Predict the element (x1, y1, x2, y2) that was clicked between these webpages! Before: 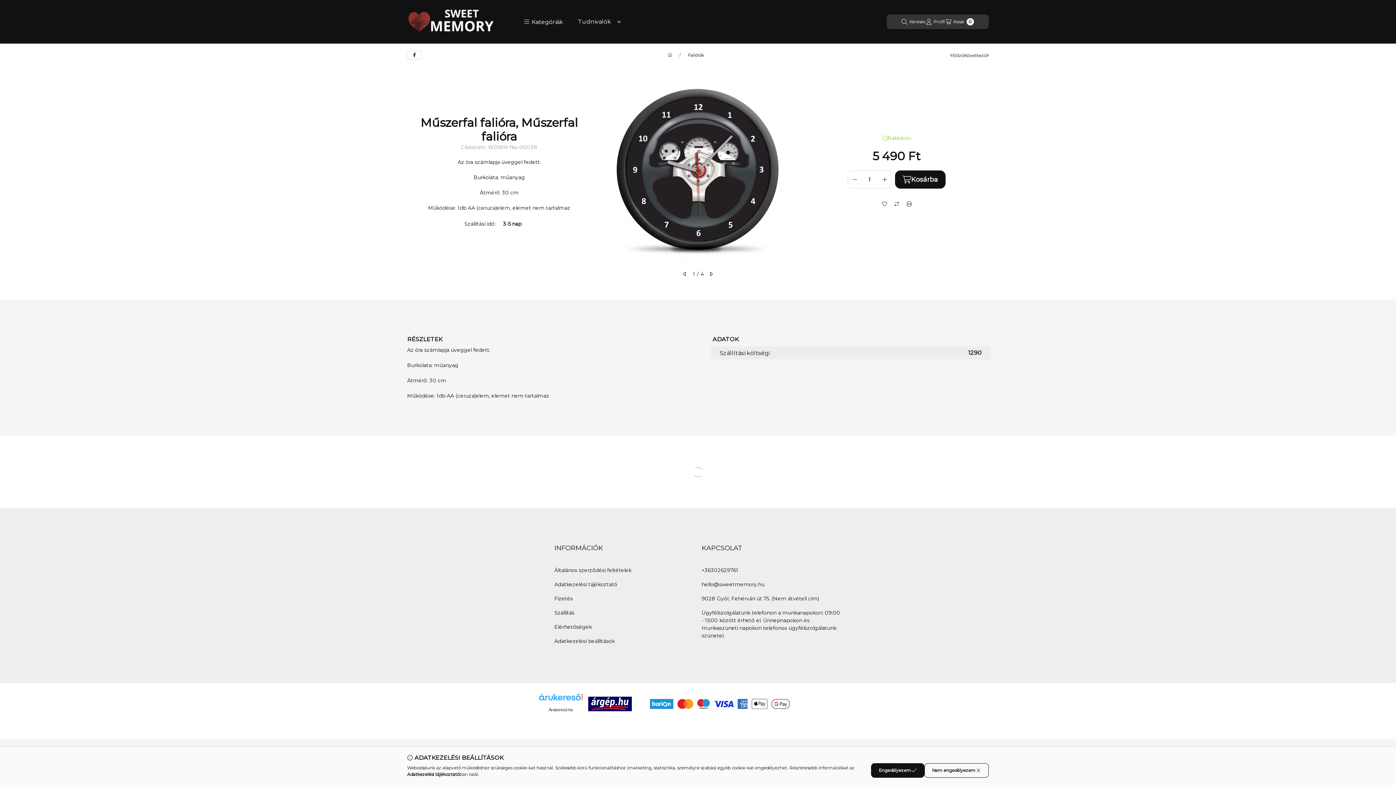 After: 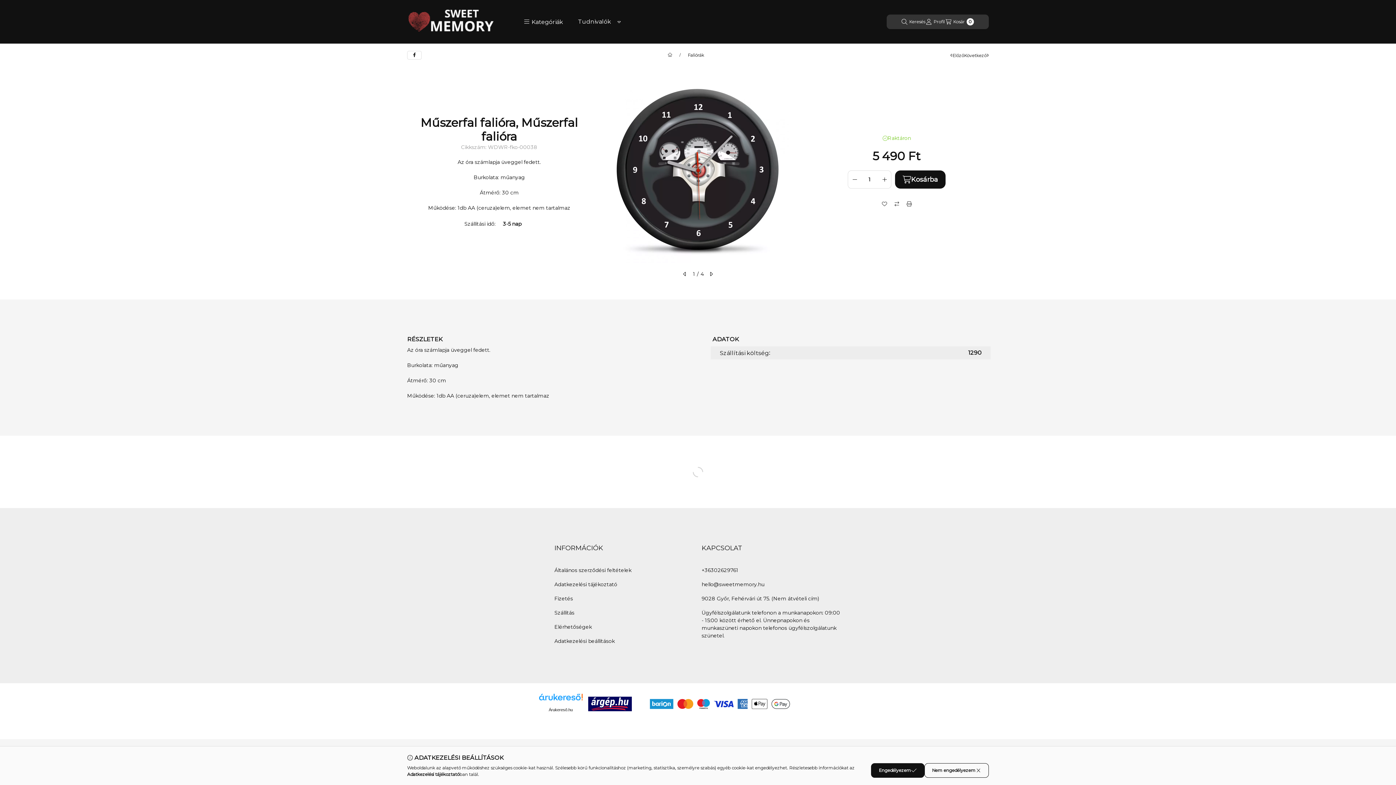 Action: bbox: (588, 700, 631, 706)